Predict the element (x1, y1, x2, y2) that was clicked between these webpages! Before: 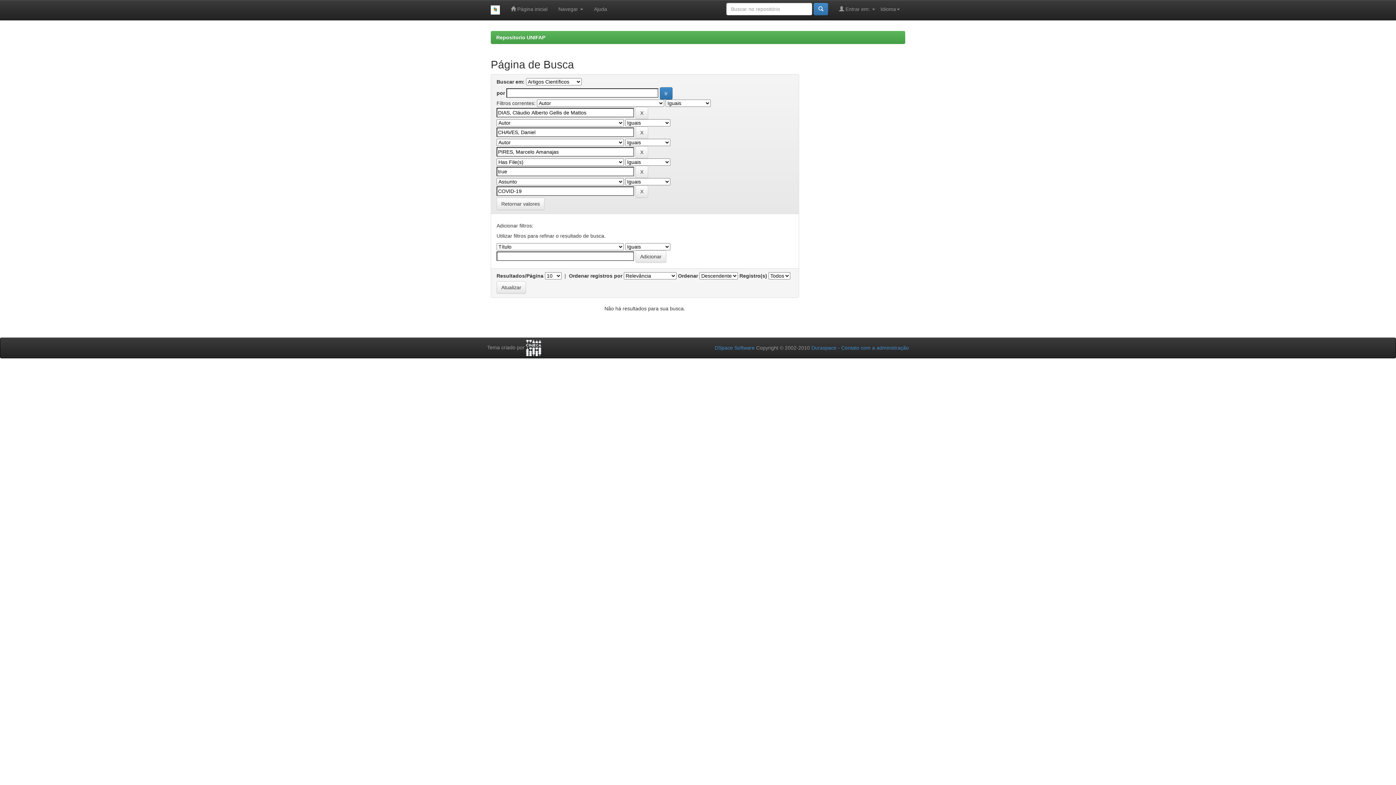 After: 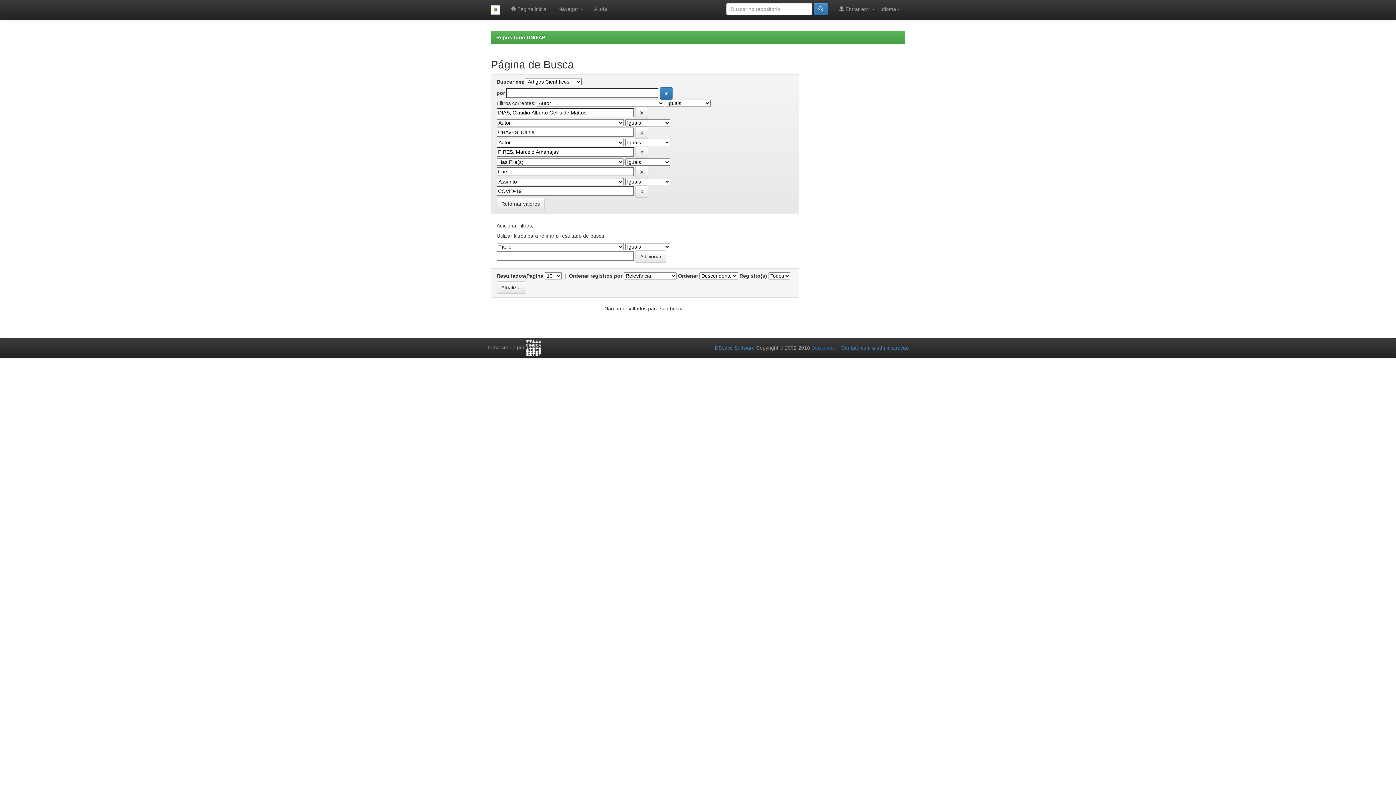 Action: bbox: (811, 345, 836, 350) label: Duraspace